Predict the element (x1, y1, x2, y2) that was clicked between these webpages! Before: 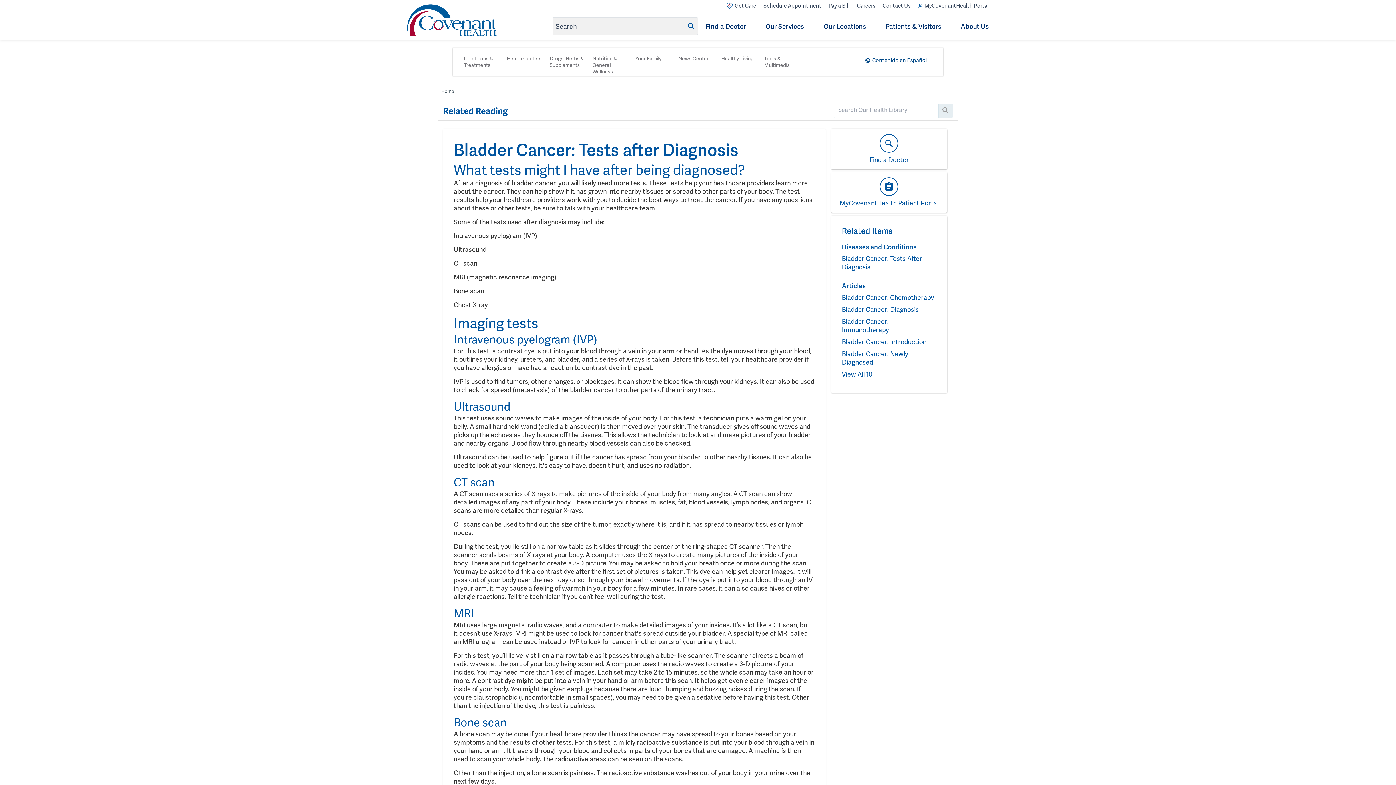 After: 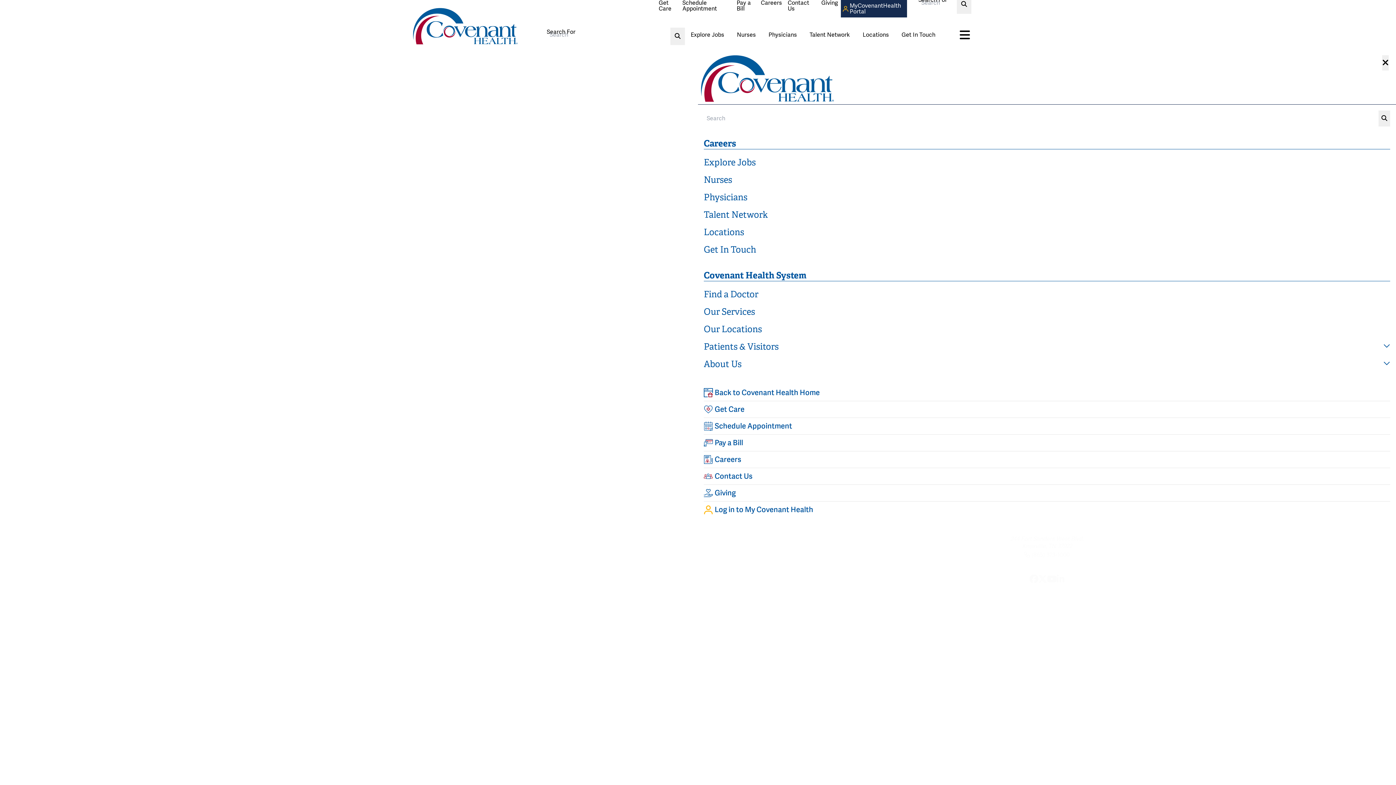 Action: bbox: (857, 1, 875, 9) label: Careers